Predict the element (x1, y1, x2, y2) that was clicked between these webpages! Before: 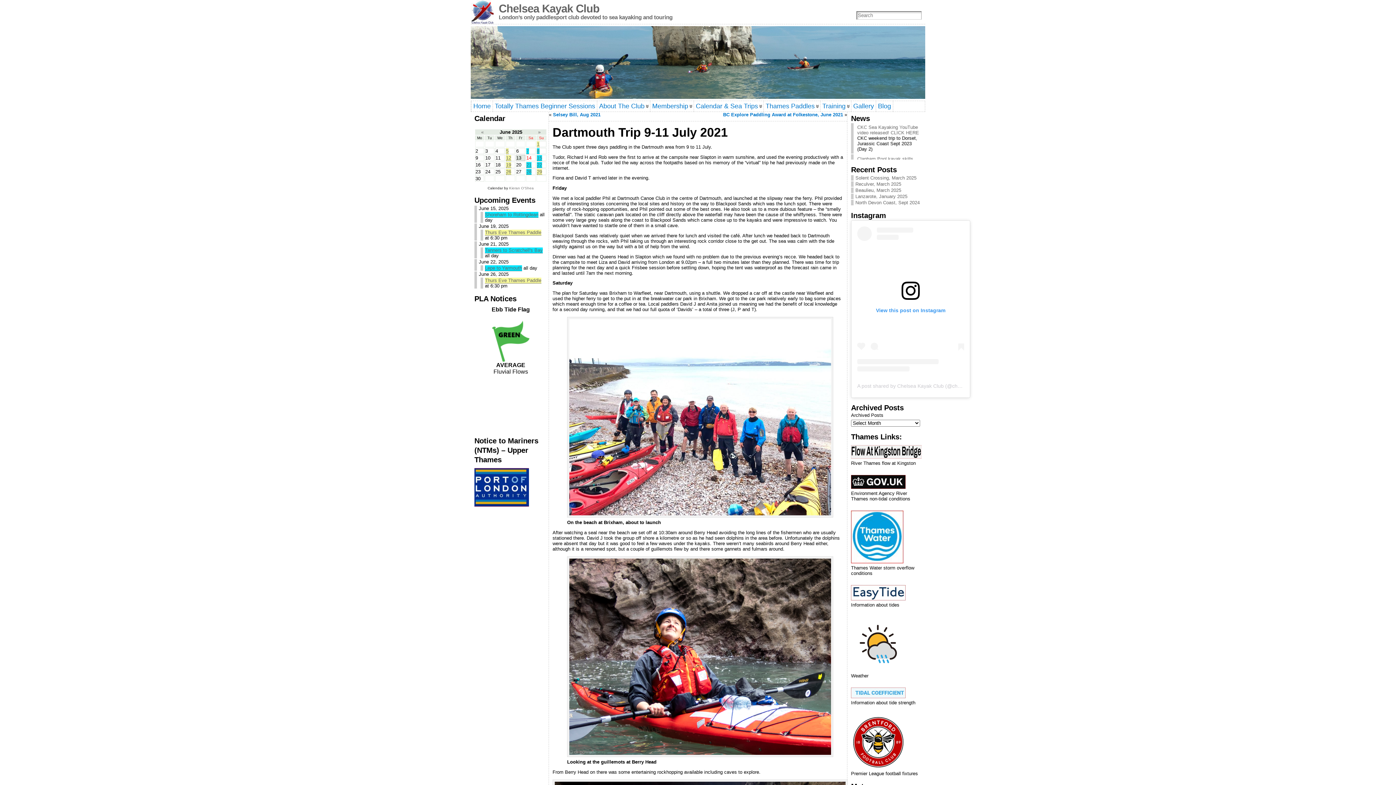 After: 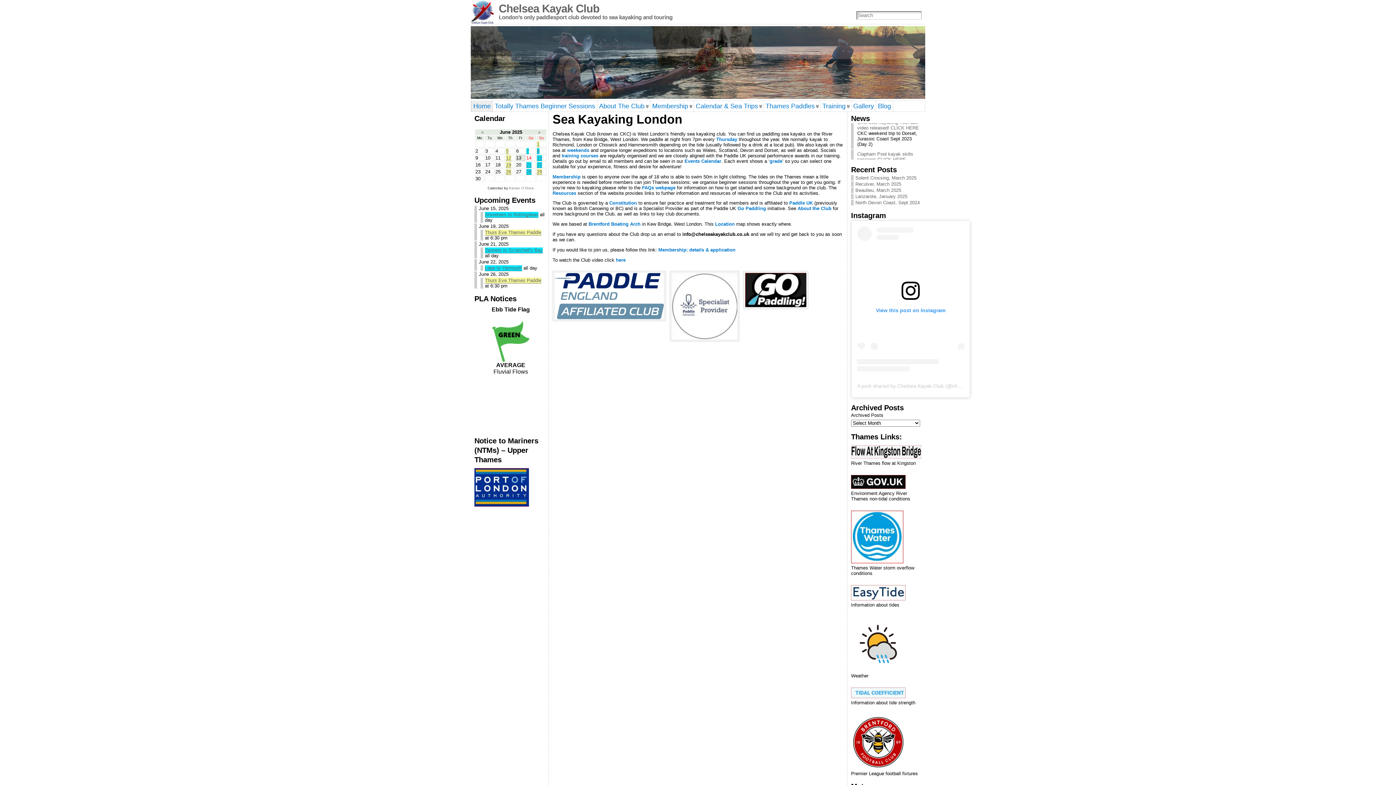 Action: bbox: (470, 0, 498, 24)